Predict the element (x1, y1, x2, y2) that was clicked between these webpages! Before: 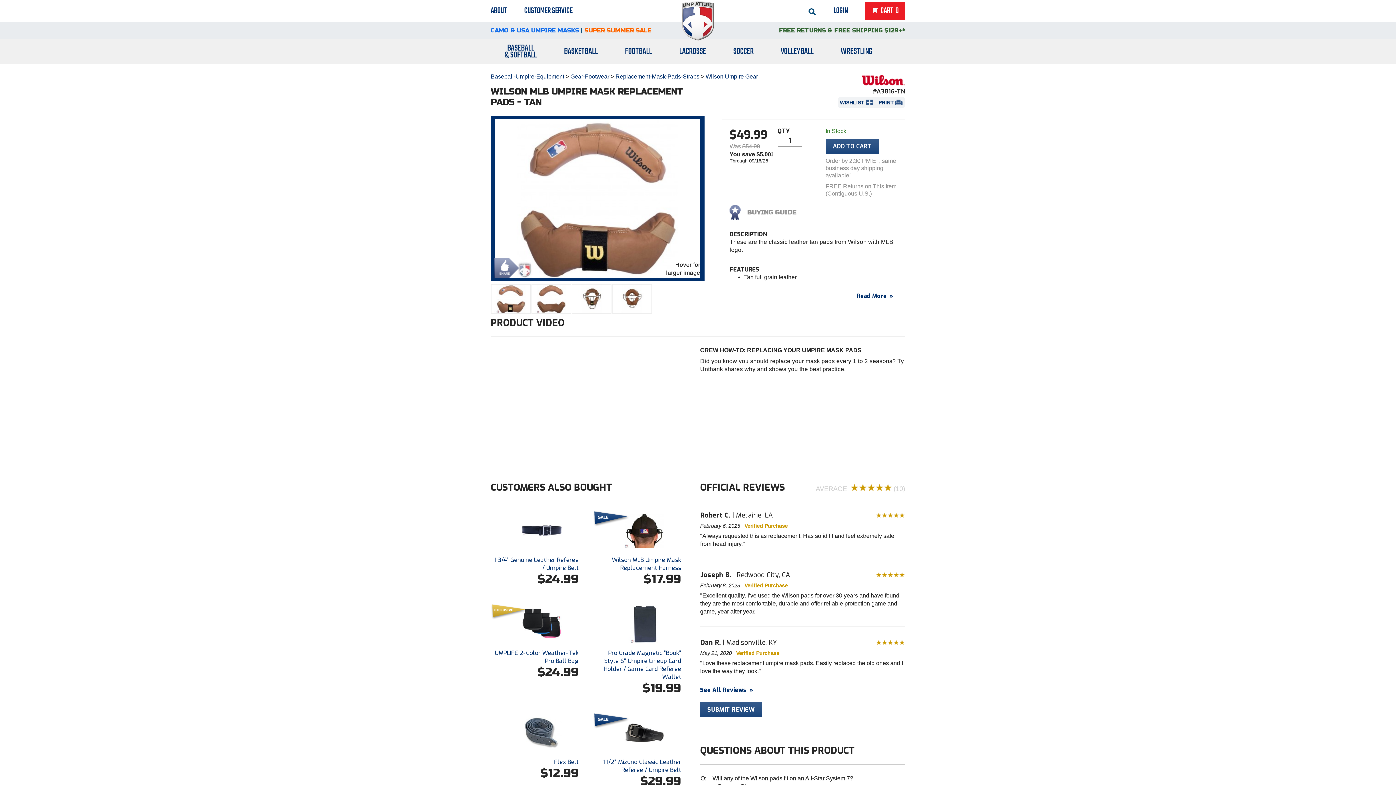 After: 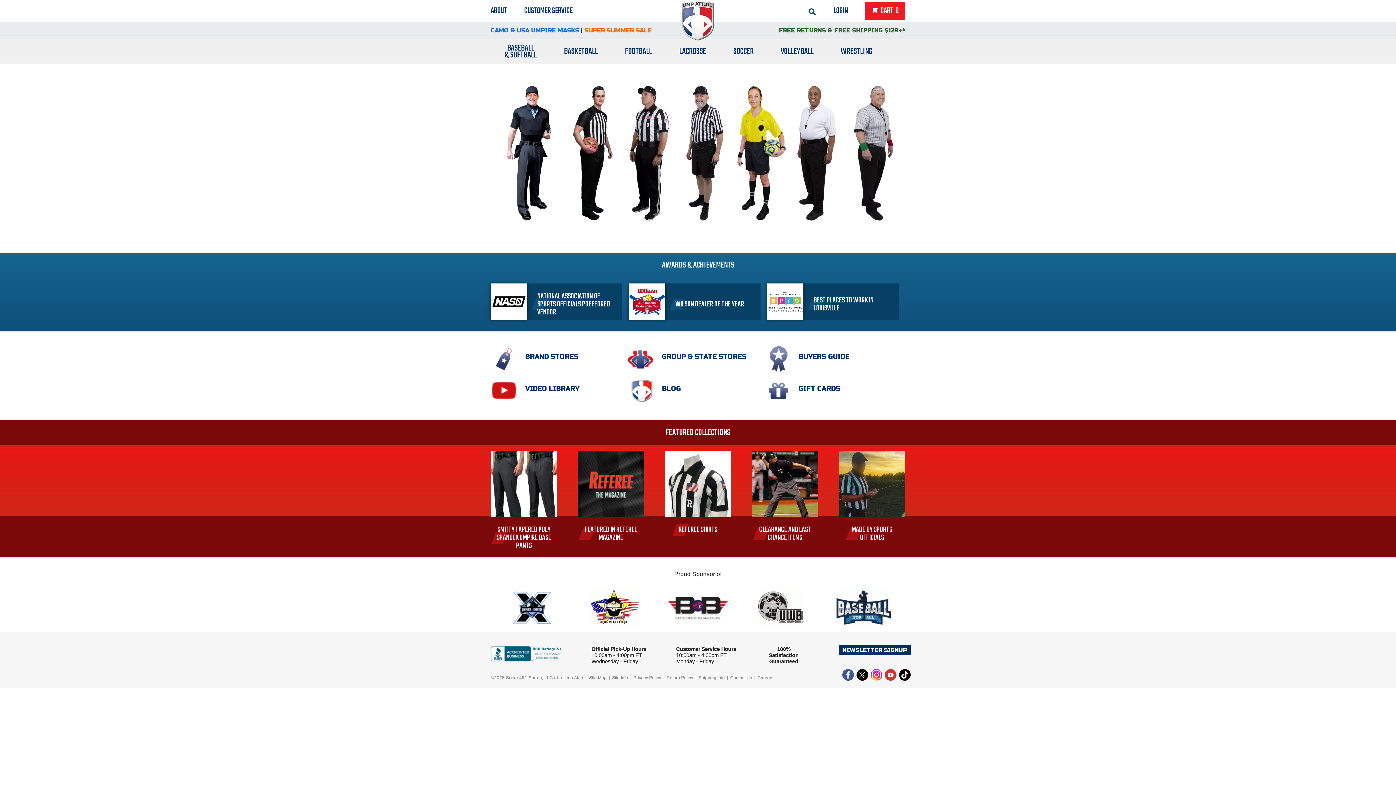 Action: bbox: (680, 14, 715, 26)